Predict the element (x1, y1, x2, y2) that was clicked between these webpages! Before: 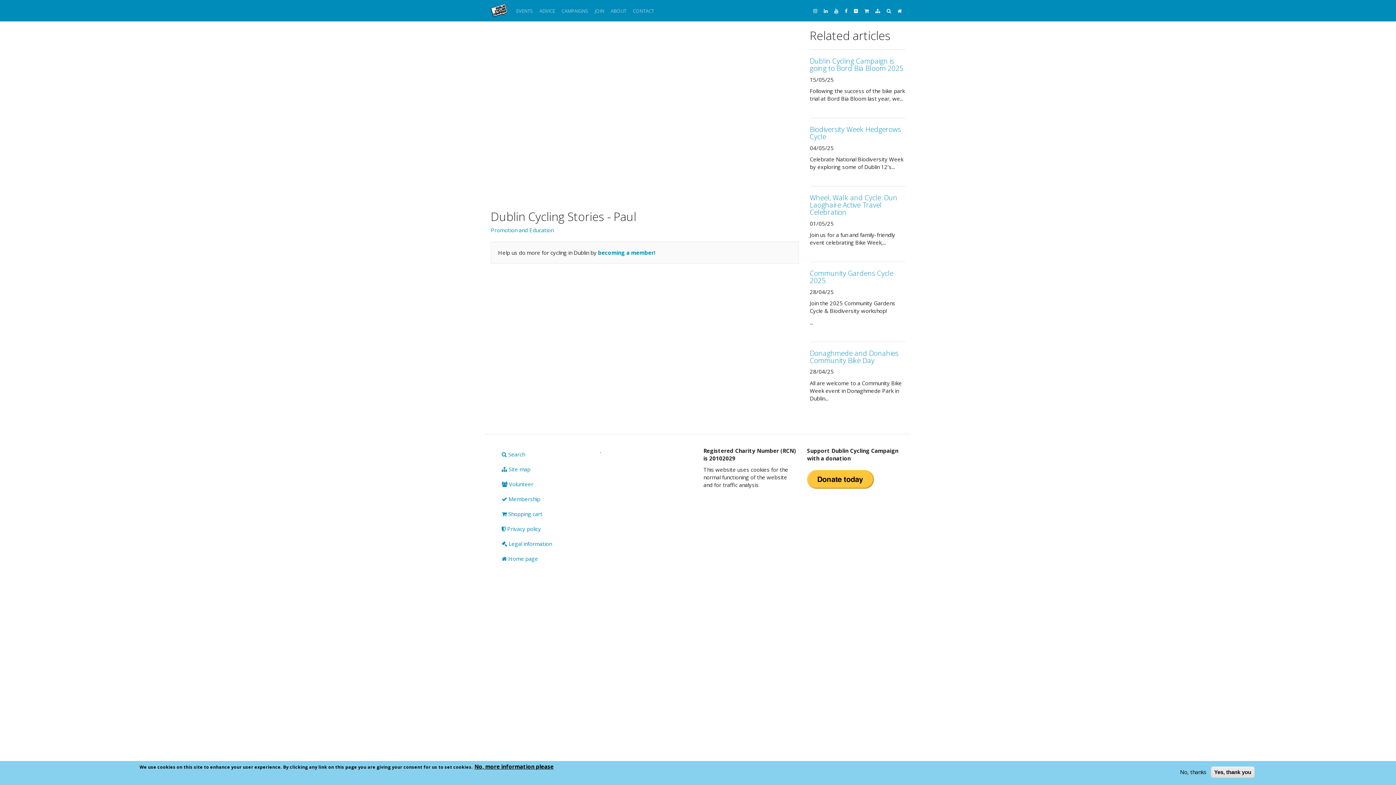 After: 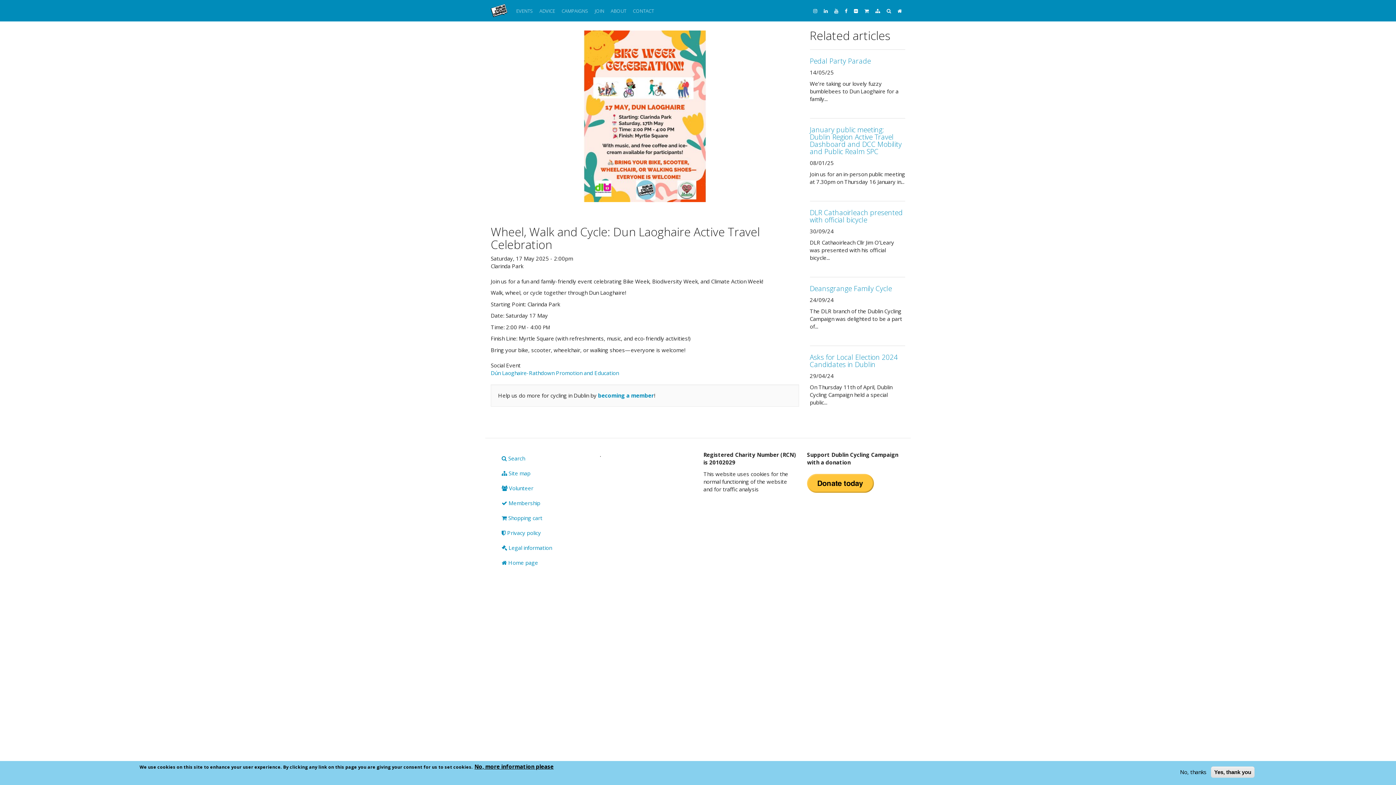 Action: bbox: (810, 193, 897, 217) label: Wheel, Walk and Cycle: Dun Laoghaire Active Travel Celebration